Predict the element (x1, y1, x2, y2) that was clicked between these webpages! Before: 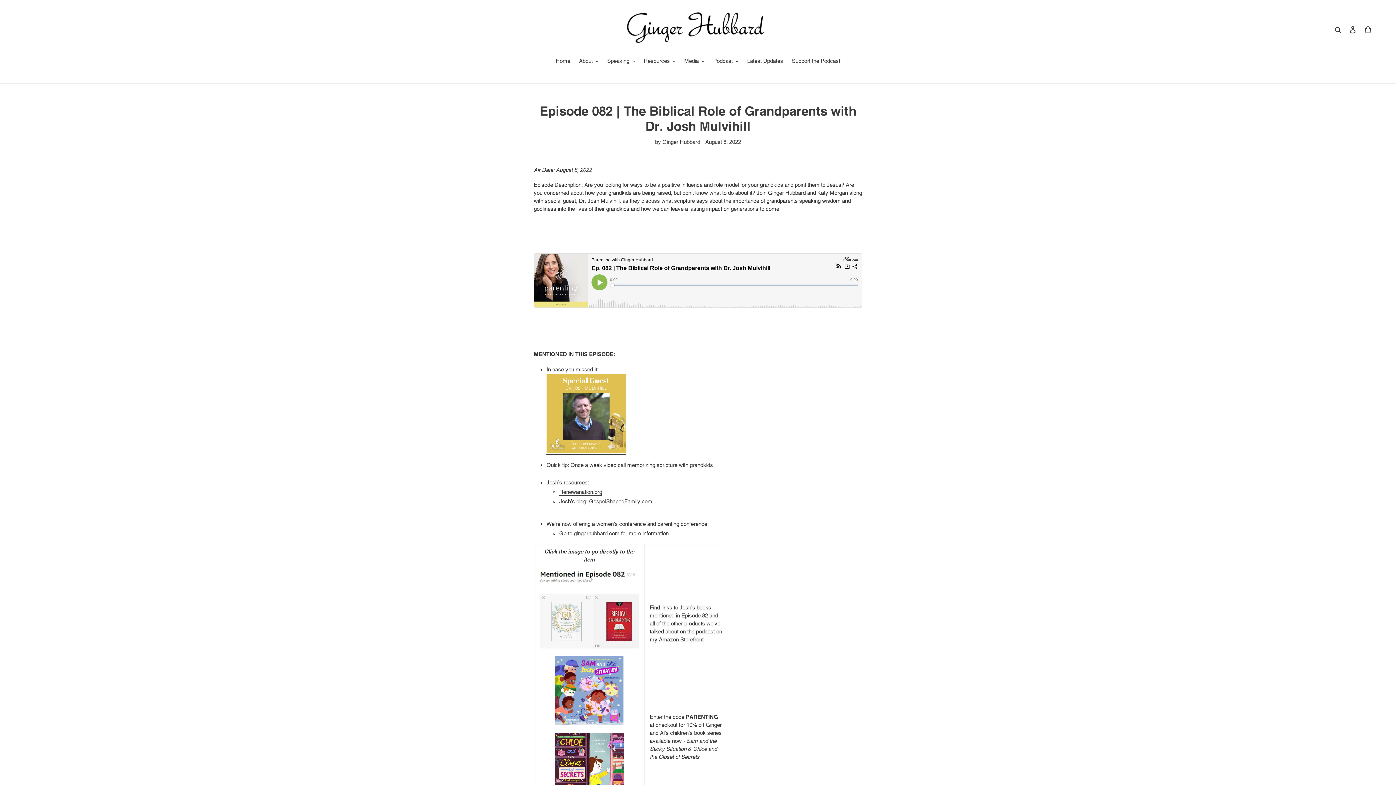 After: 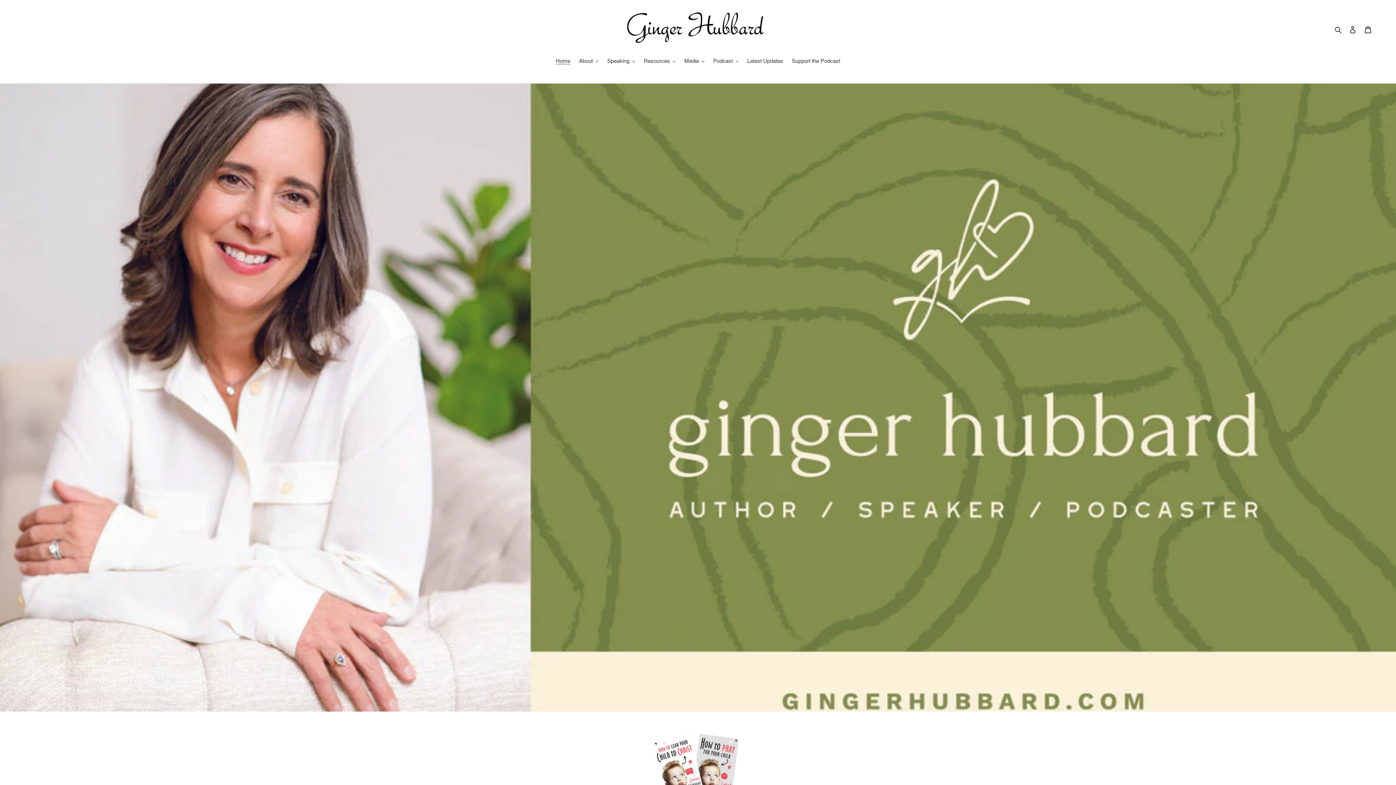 Action: bbox: (472, 10, 924, 47)